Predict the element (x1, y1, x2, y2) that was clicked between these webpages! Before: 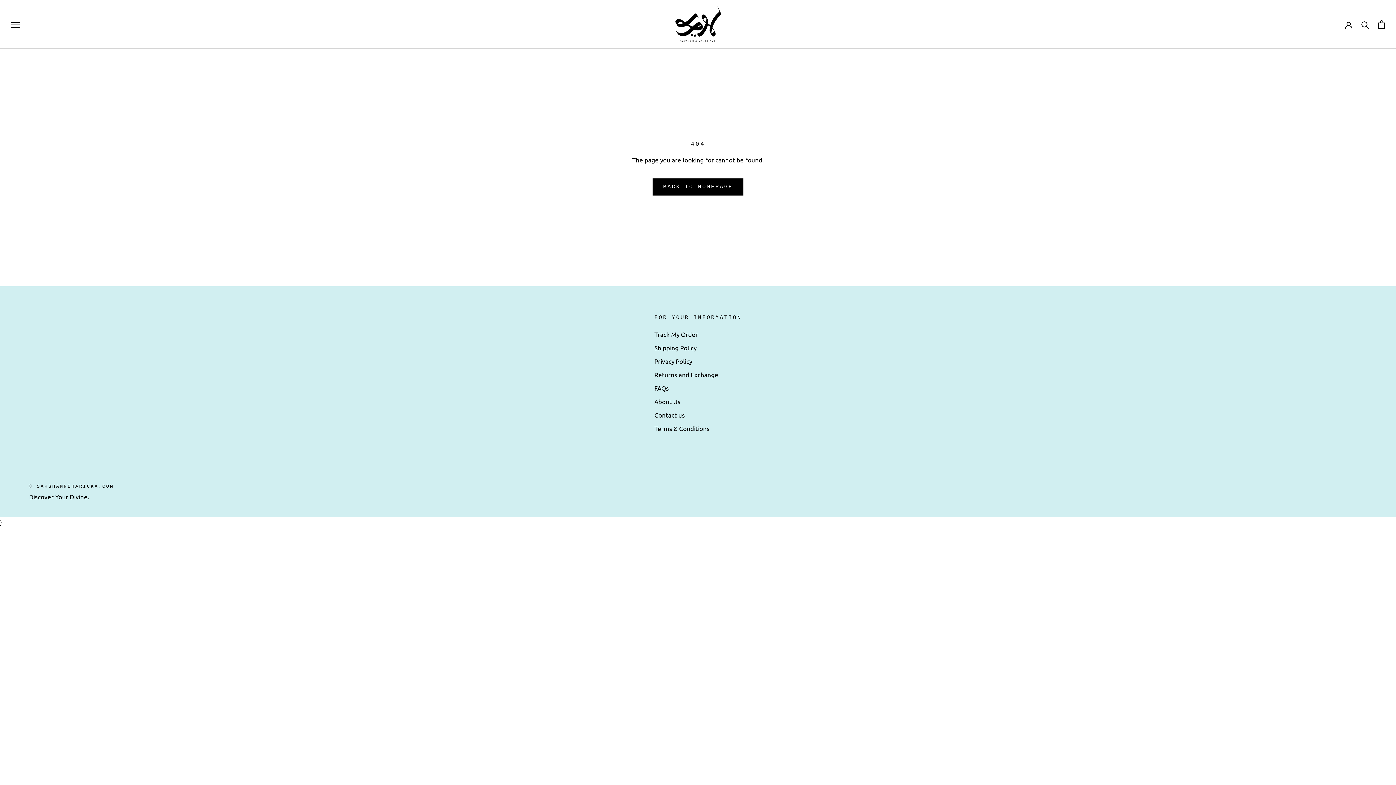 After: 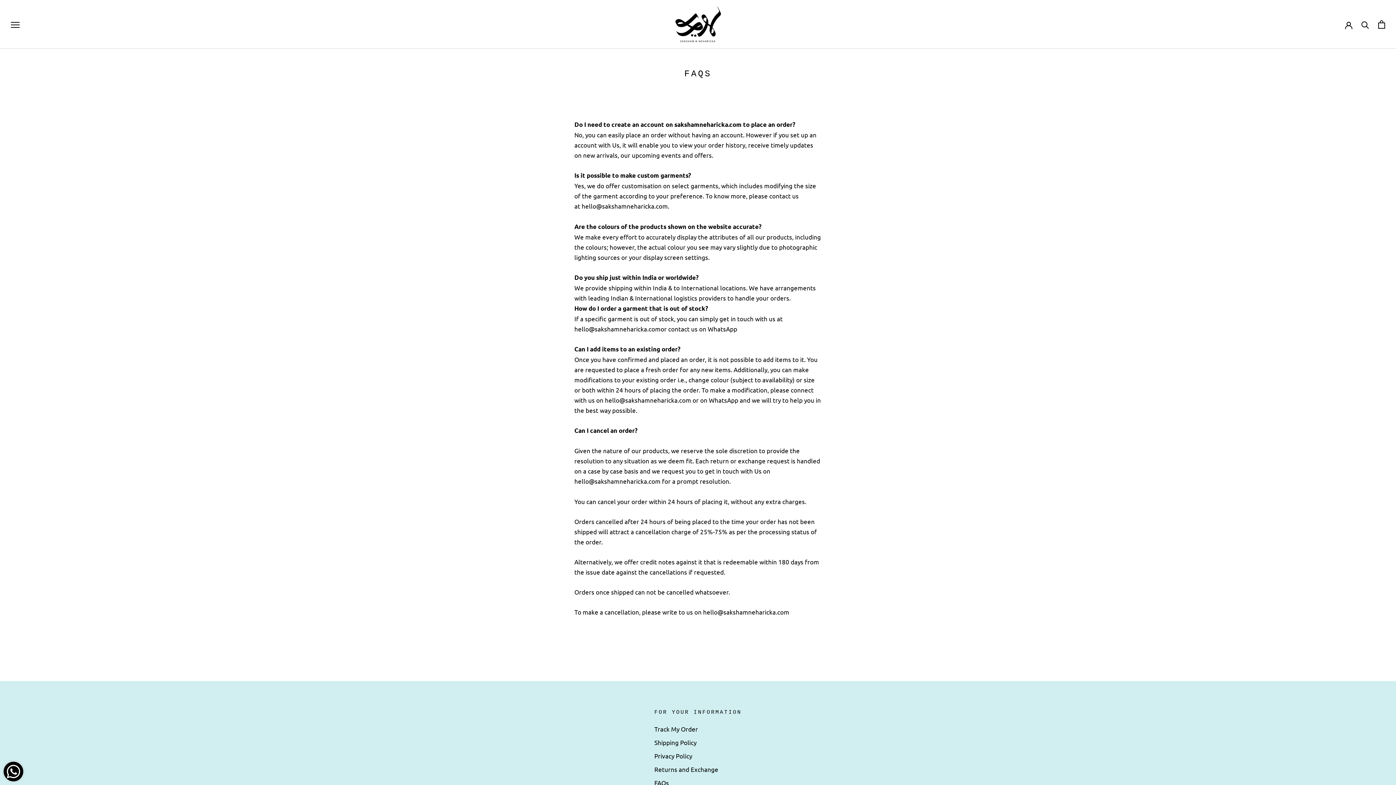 Action: label: FAQs bbox: (654, 383, 741, 392)